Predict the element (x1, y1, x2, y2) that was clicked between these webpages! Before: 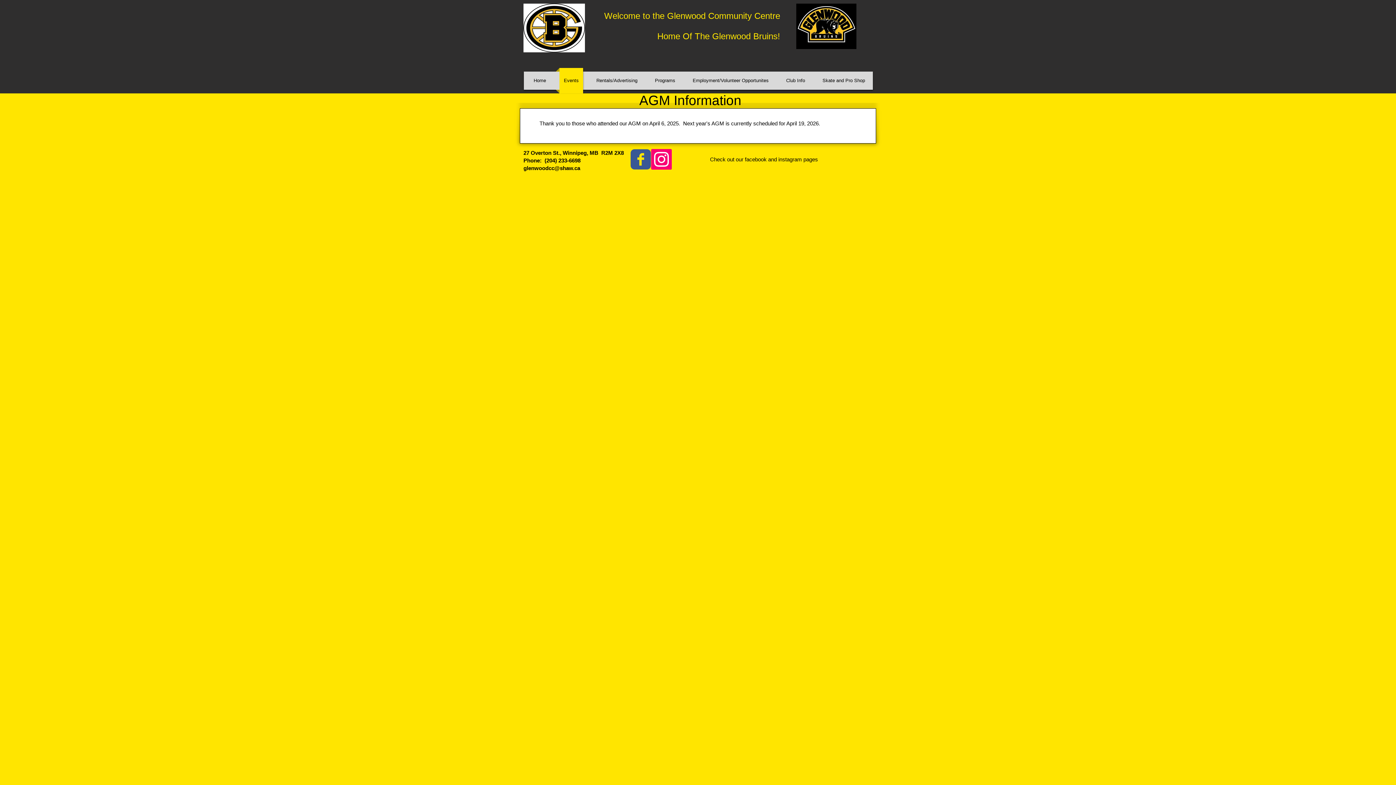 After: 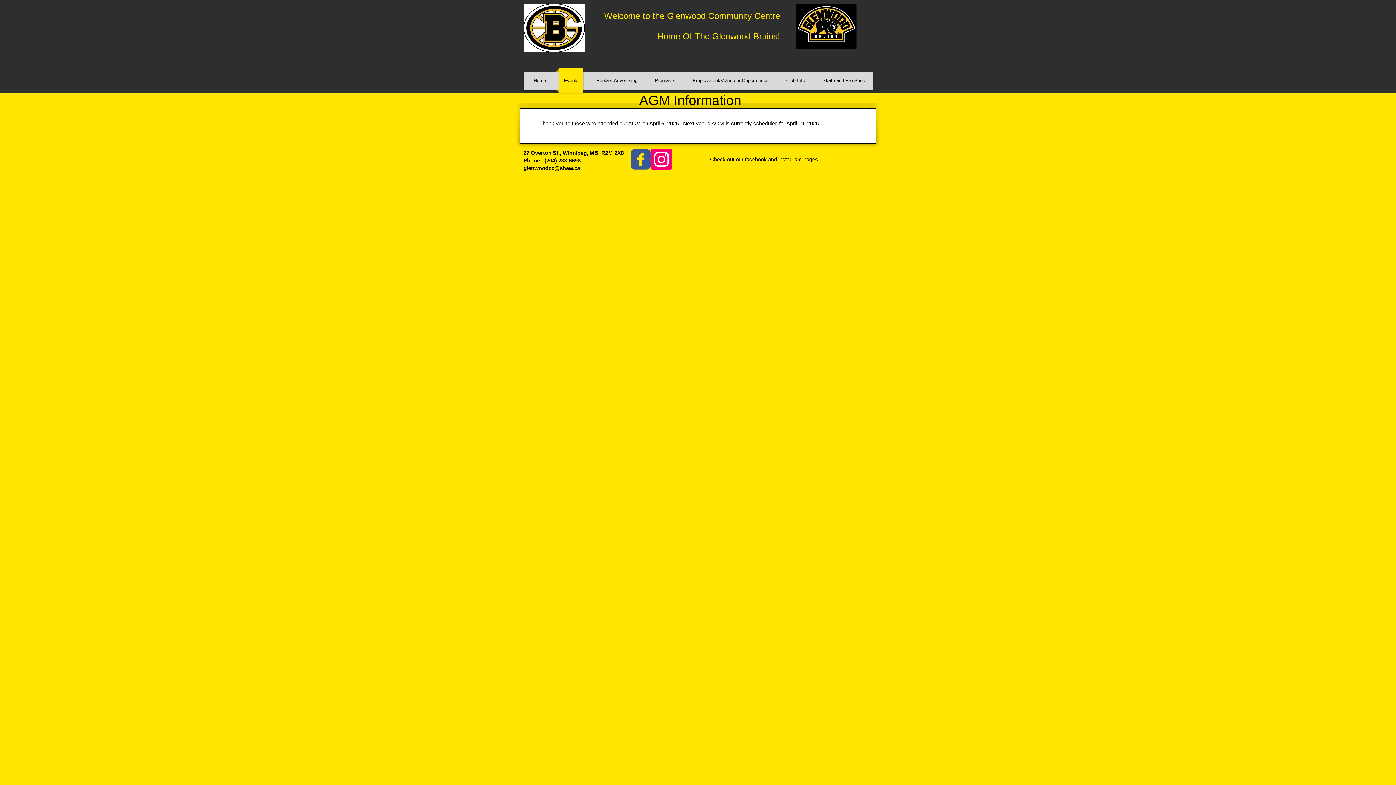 Action: bbox: (523, 165, 580, 171) label: glenwoodcc@shaw.ca